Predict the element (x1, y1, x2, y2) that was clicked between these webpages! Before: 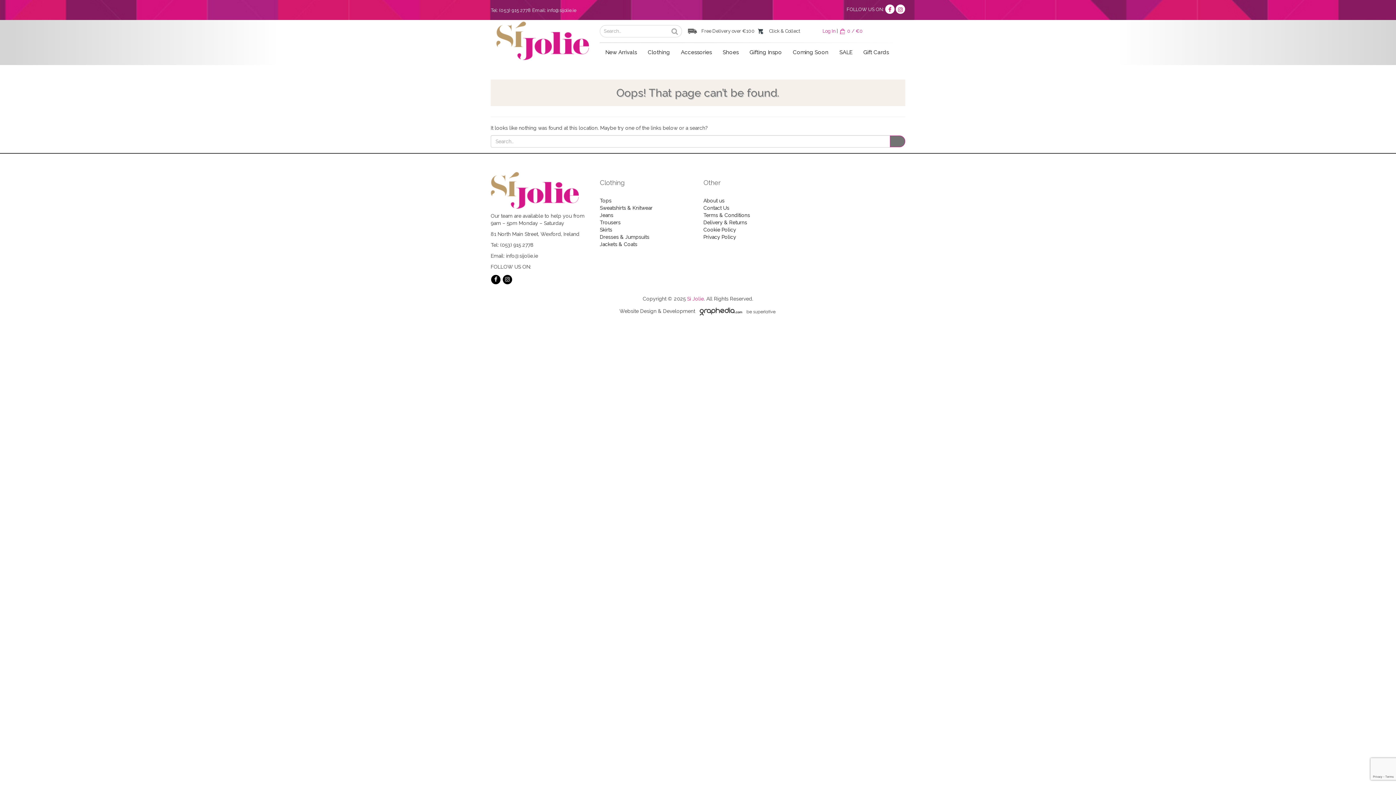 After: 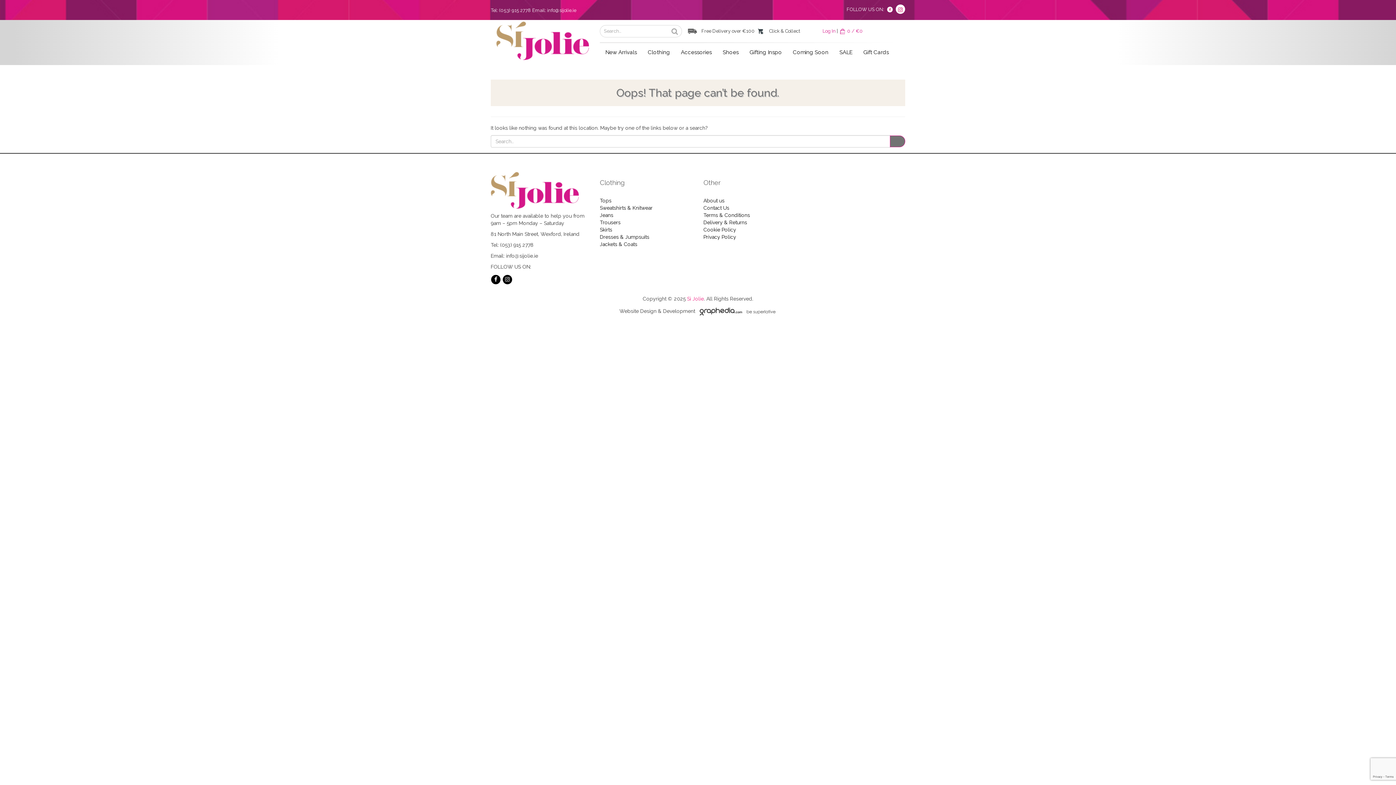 Action: bbox: (885, 6, 896, 12) label:  